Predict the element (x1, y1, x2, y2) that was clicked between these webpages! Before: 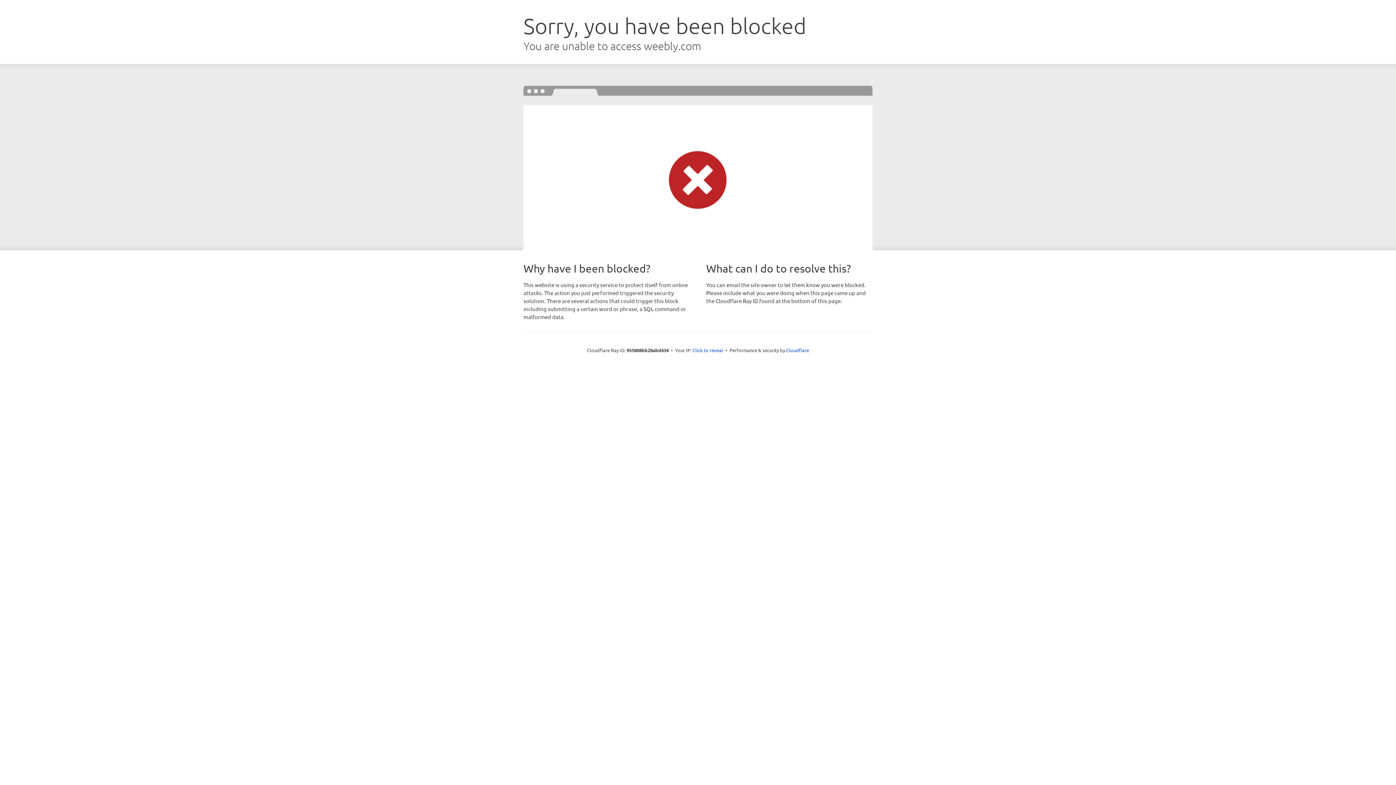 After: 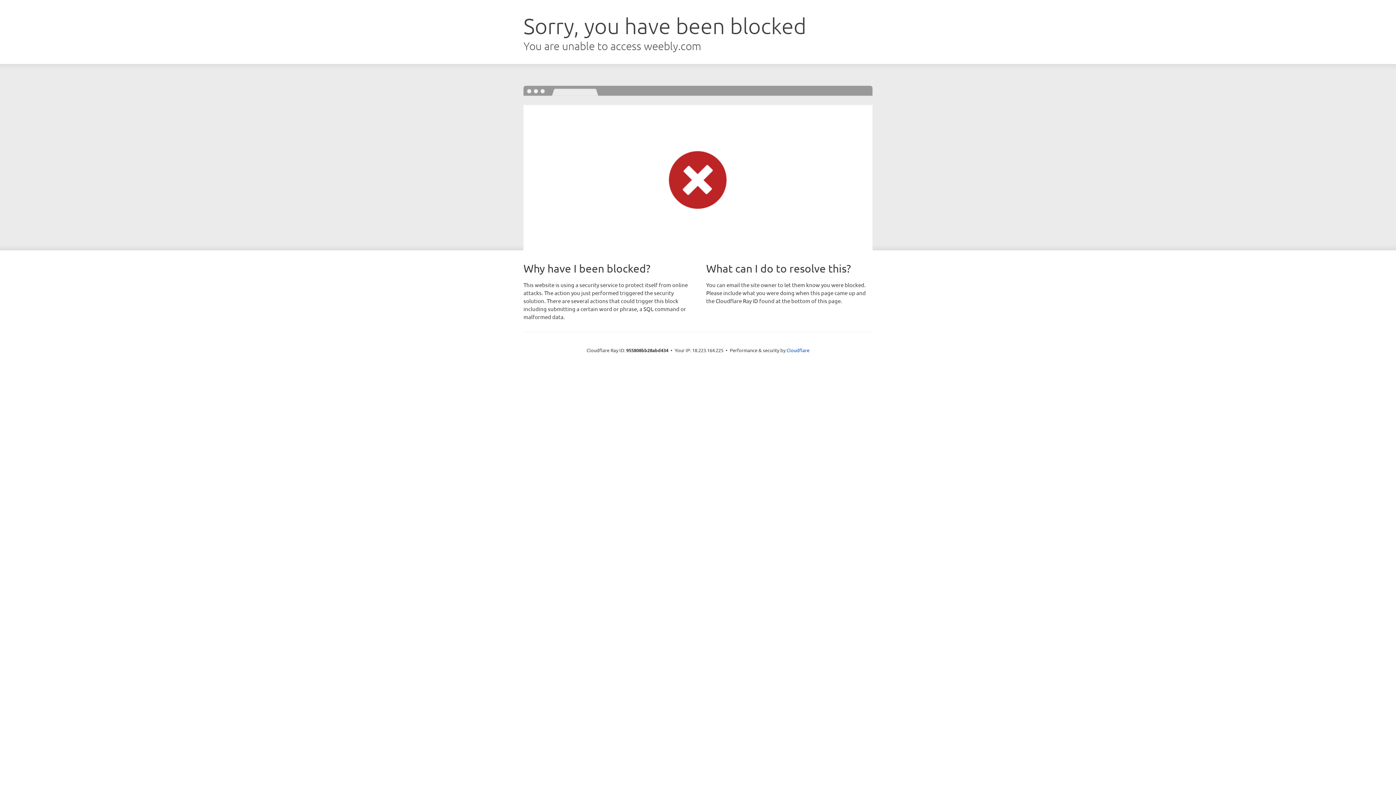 Action: bbox: (692, 346, 723, 353) label: Click to reveal